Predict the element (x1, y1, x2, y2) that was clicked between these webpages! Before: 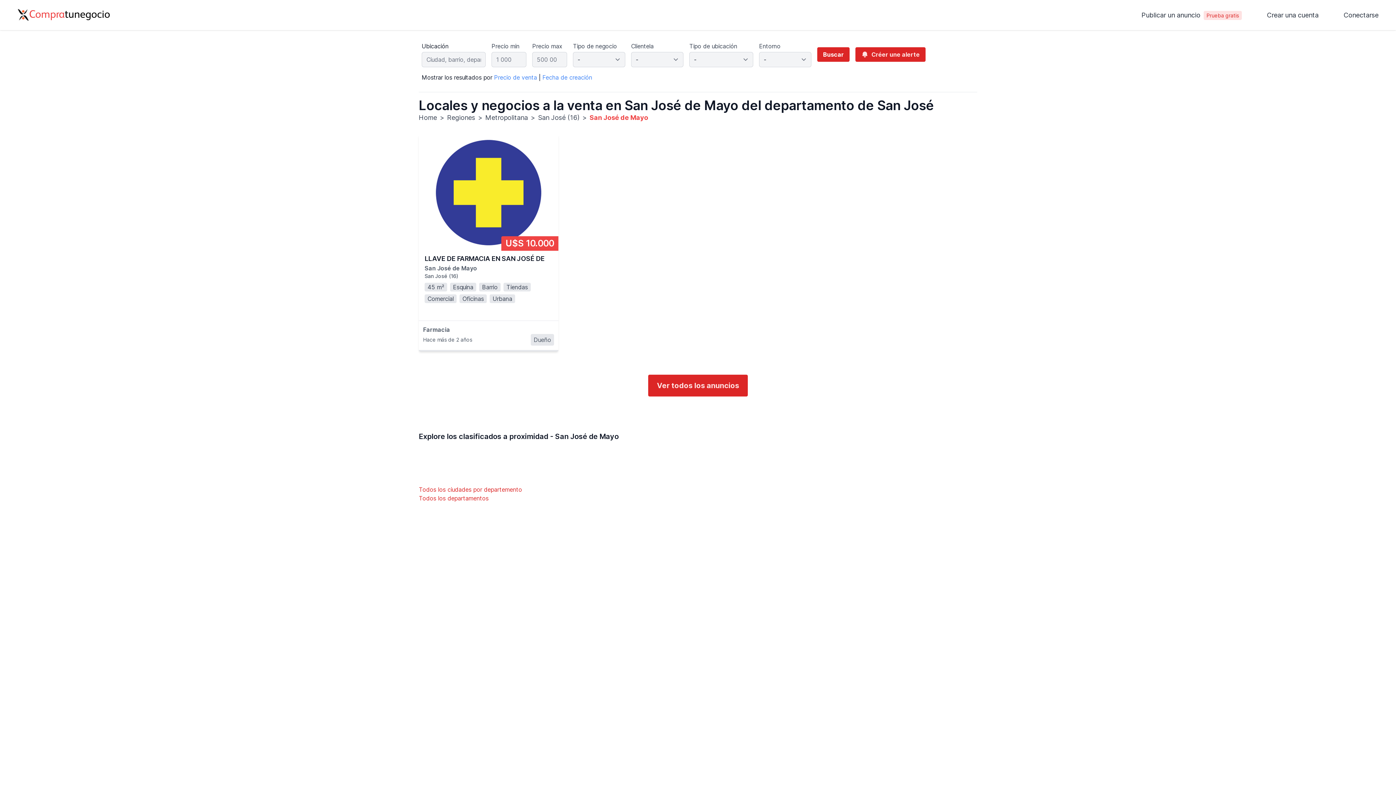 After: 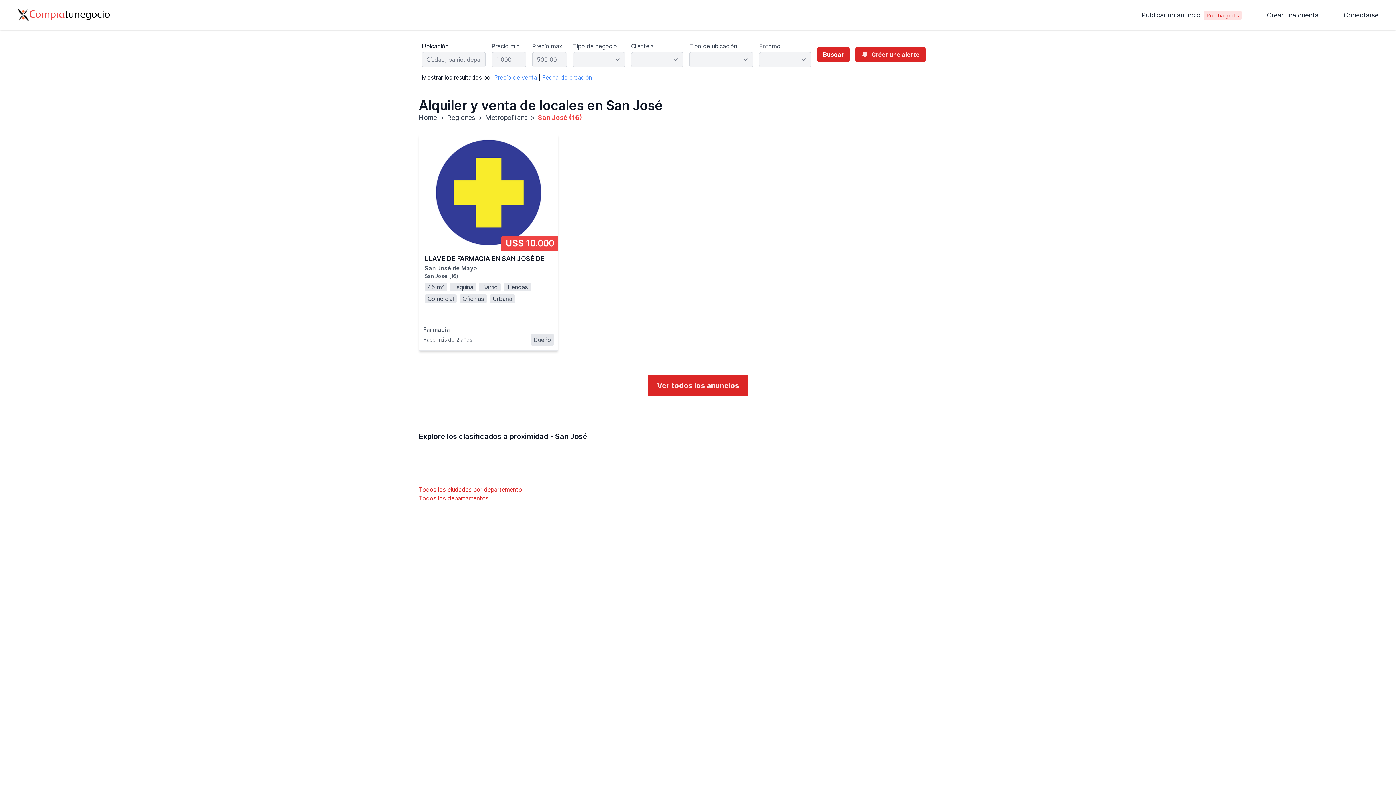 Action: bbox: (538, 113, 579, 121) label: San José (16)